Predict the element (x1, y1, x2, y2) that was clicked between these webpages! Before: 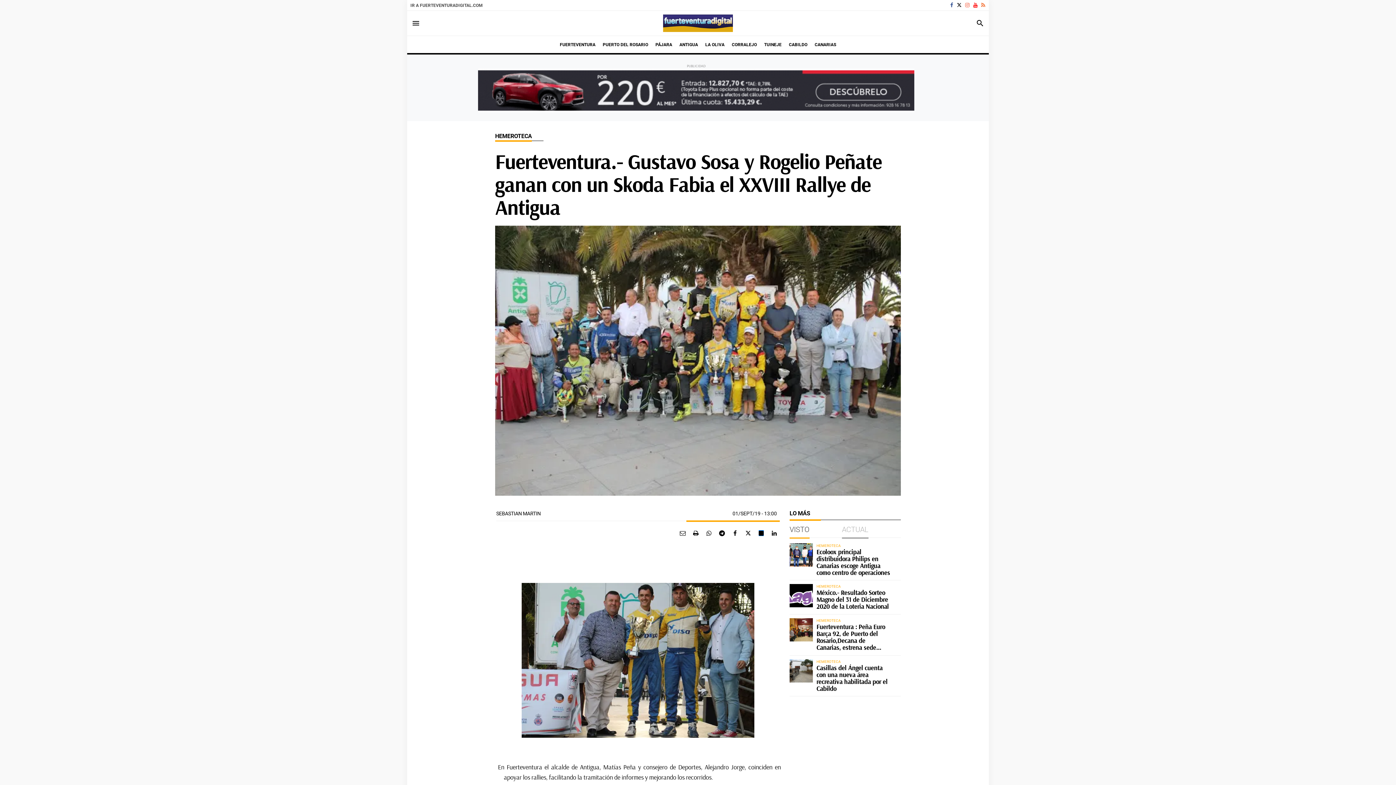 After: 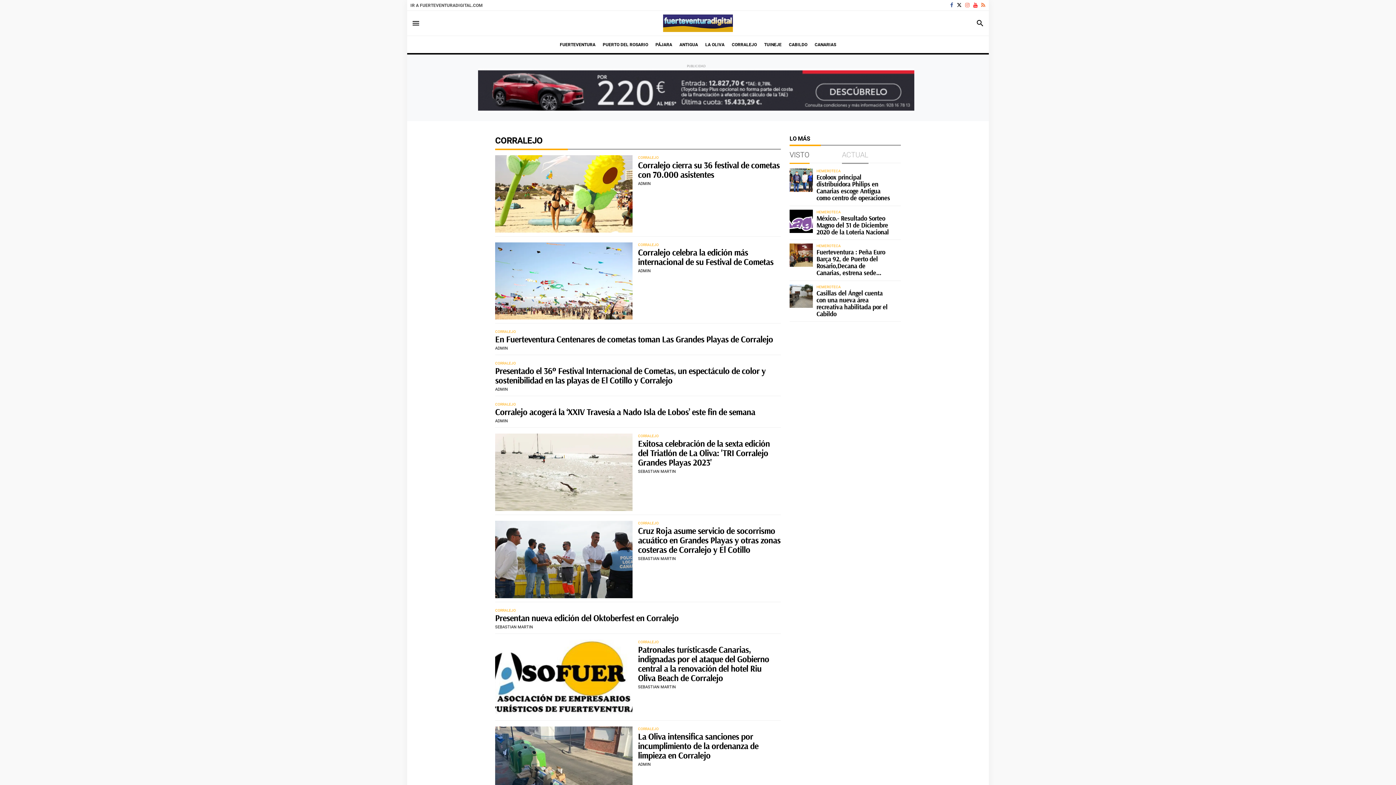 Action: bbox: (728, 38, 760, 51) label: CORRALEJO